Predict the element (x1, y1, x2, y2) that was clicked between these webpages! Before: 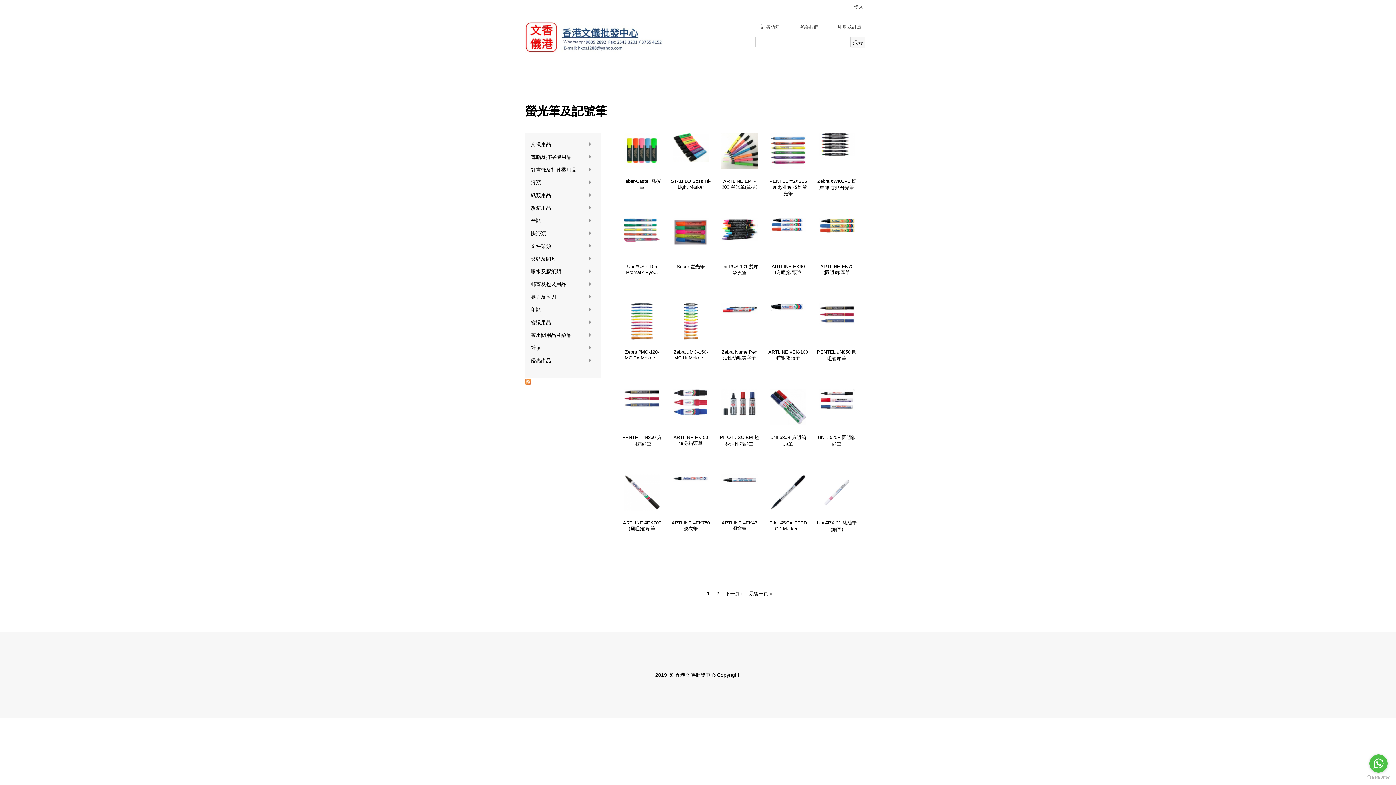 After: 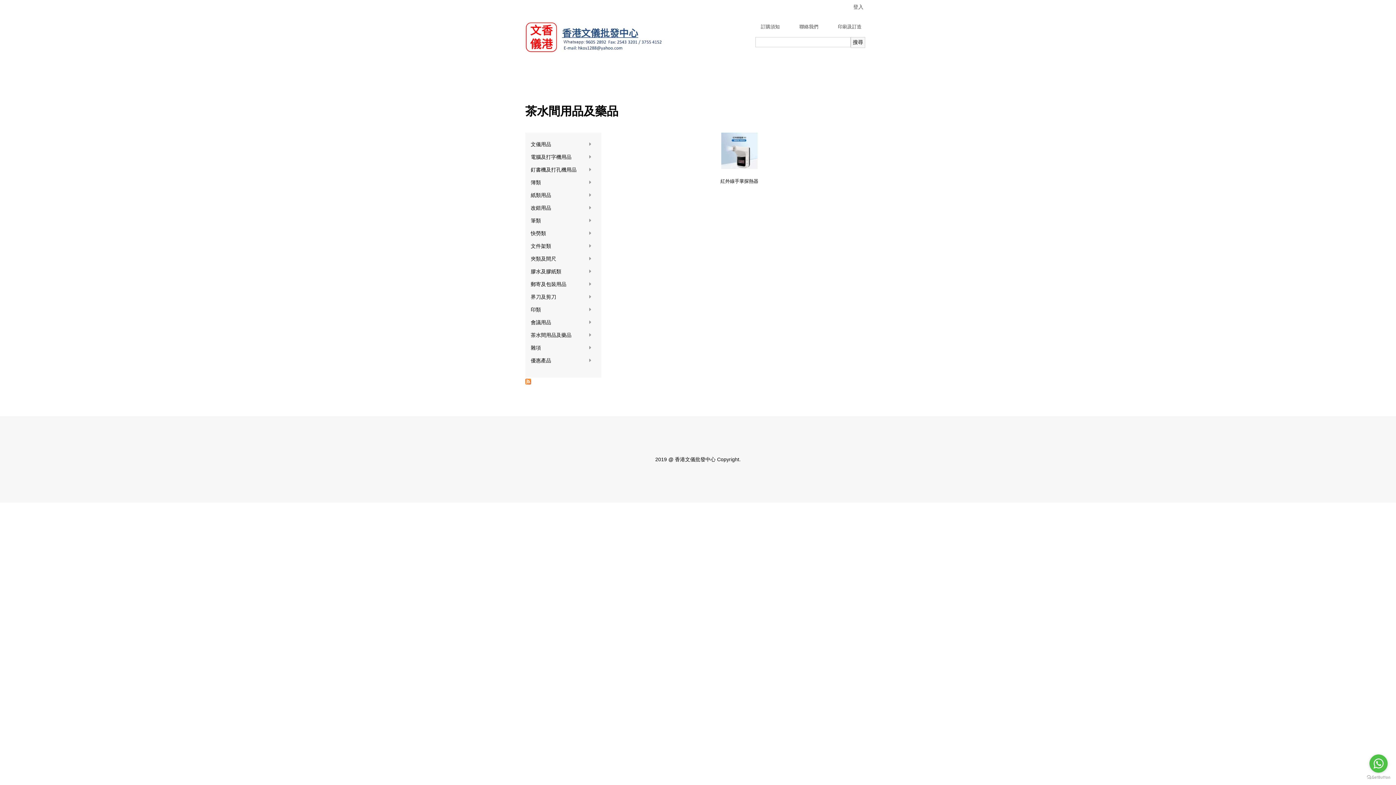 Action: bbox: (530, 329, 592, 341) label: 茶水間用品及藥品
»